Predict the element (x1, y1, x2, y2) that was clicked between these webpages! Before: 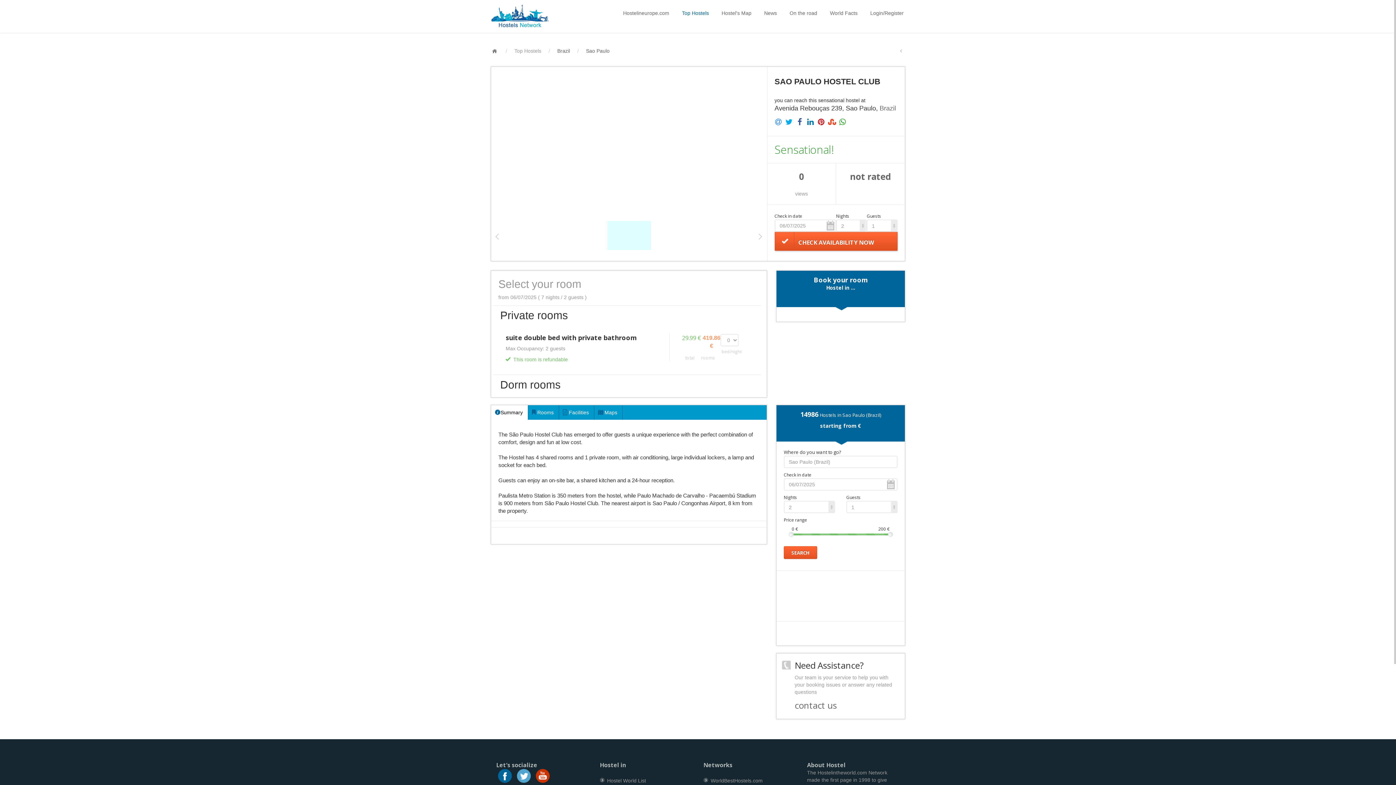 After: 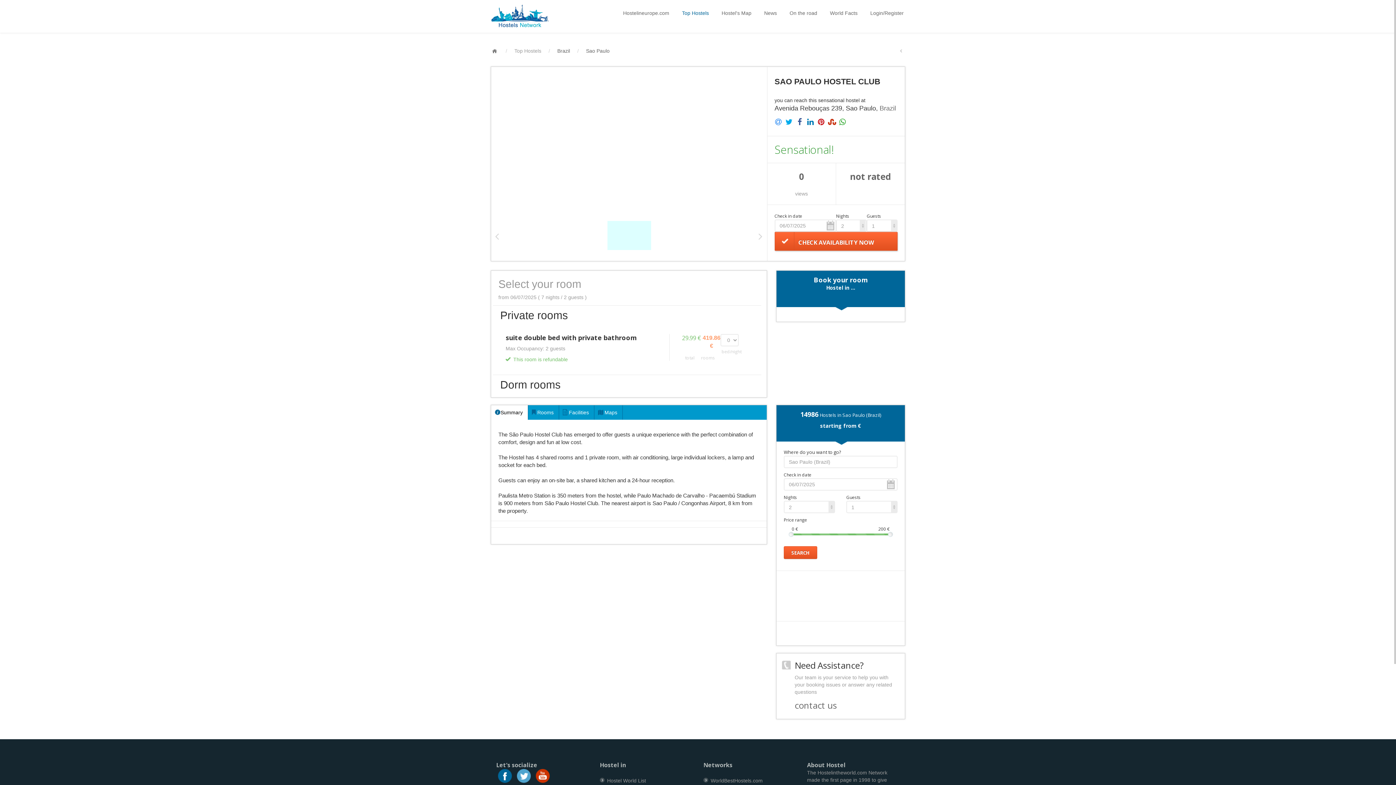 Action: bbox: (828, 115, 835, 126)